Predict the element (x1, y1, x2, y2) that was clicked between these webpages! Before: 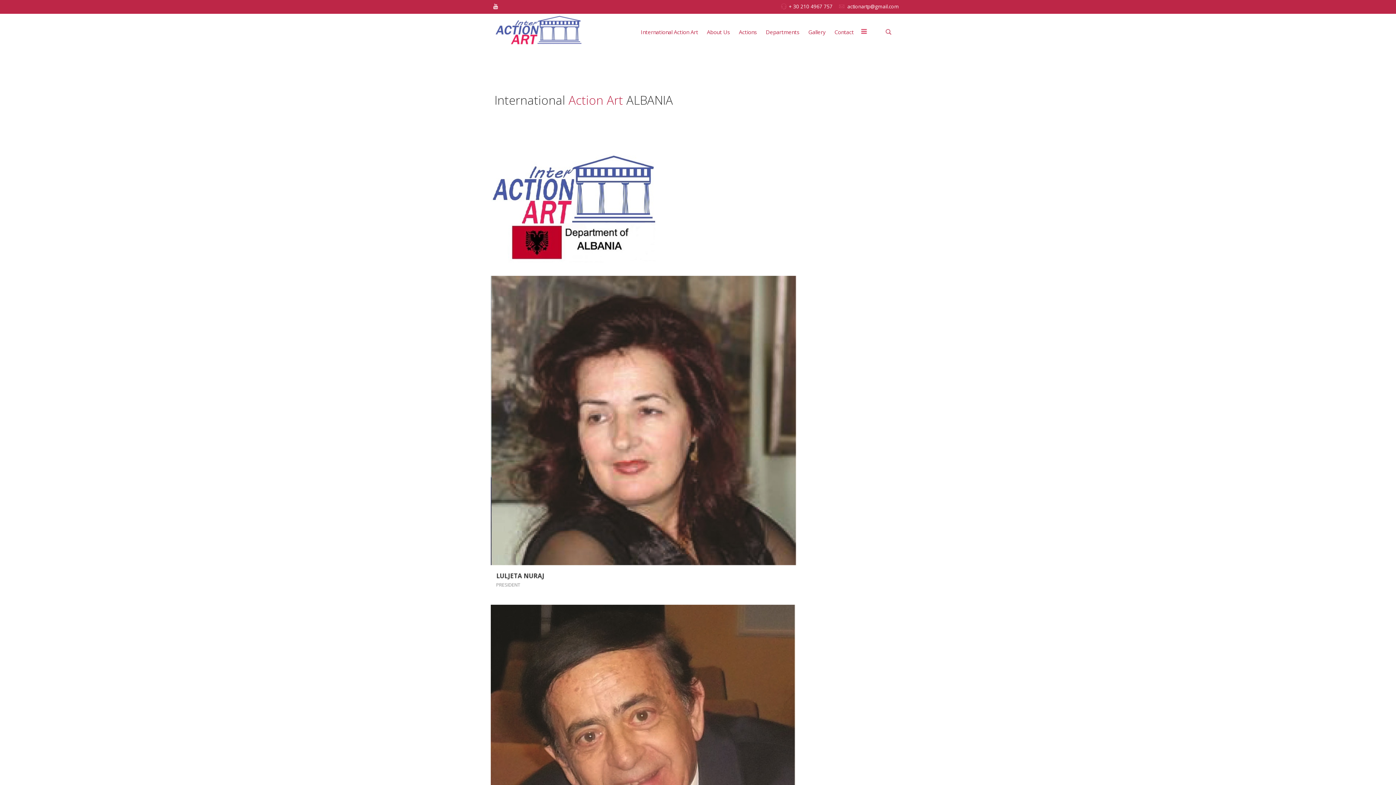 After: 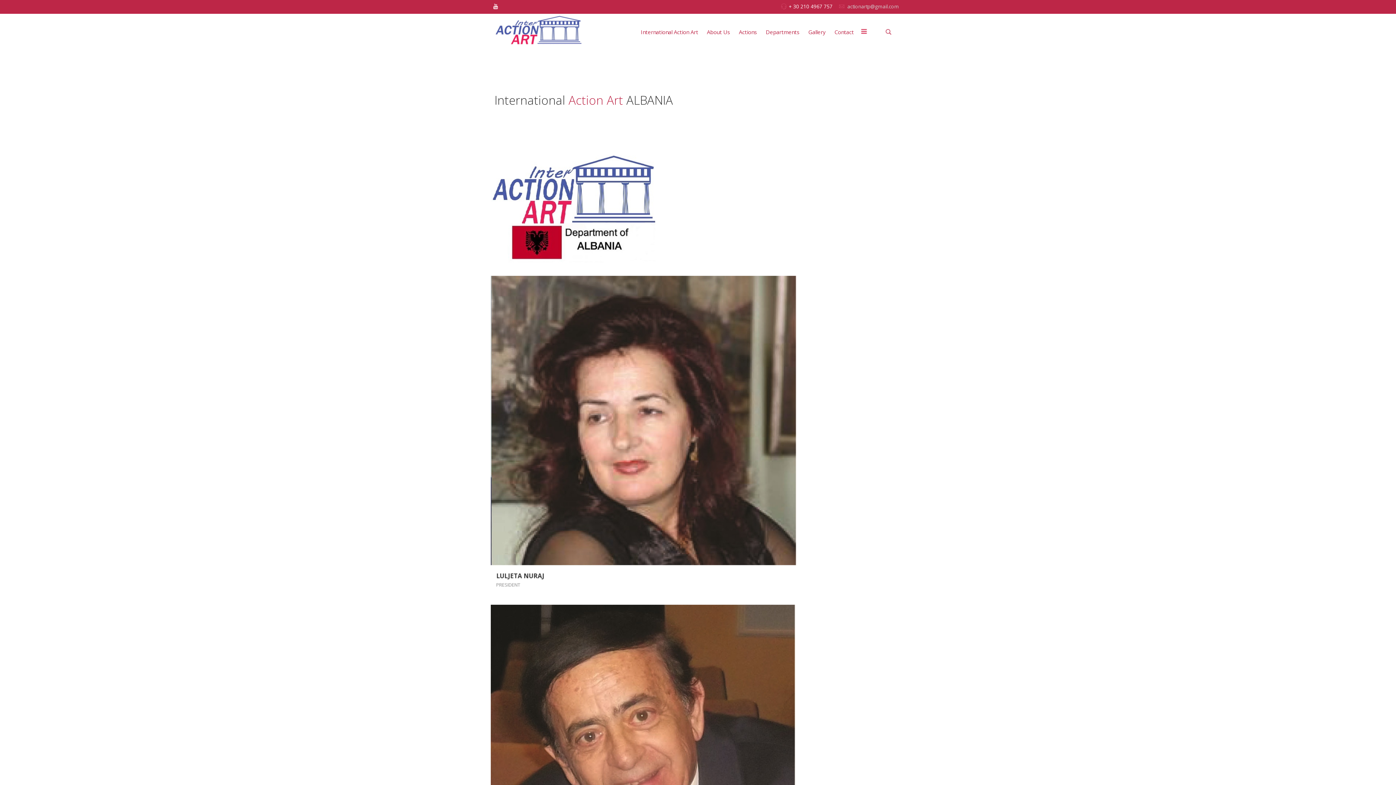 Action: bbox: (847, 3, 899, 9) label: actionartp@gmail.com